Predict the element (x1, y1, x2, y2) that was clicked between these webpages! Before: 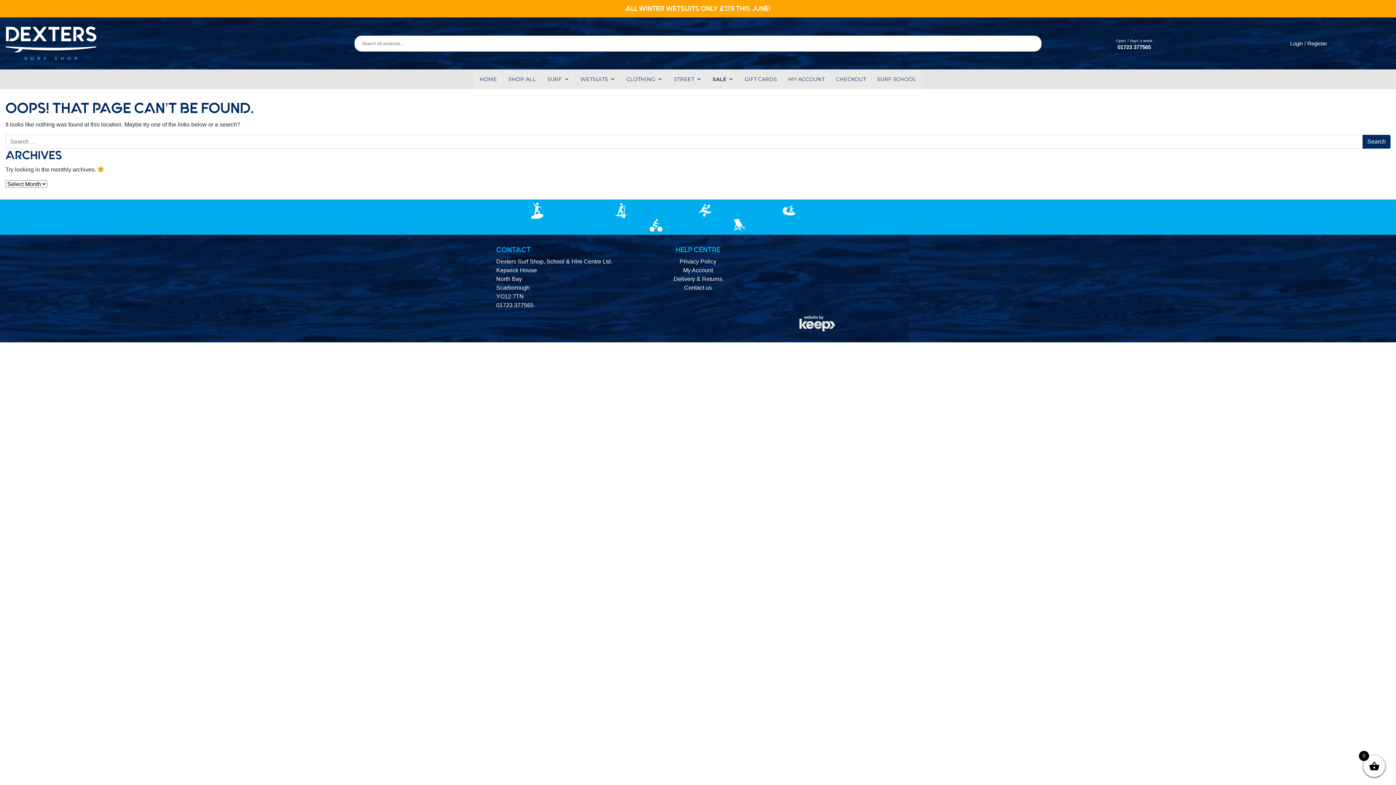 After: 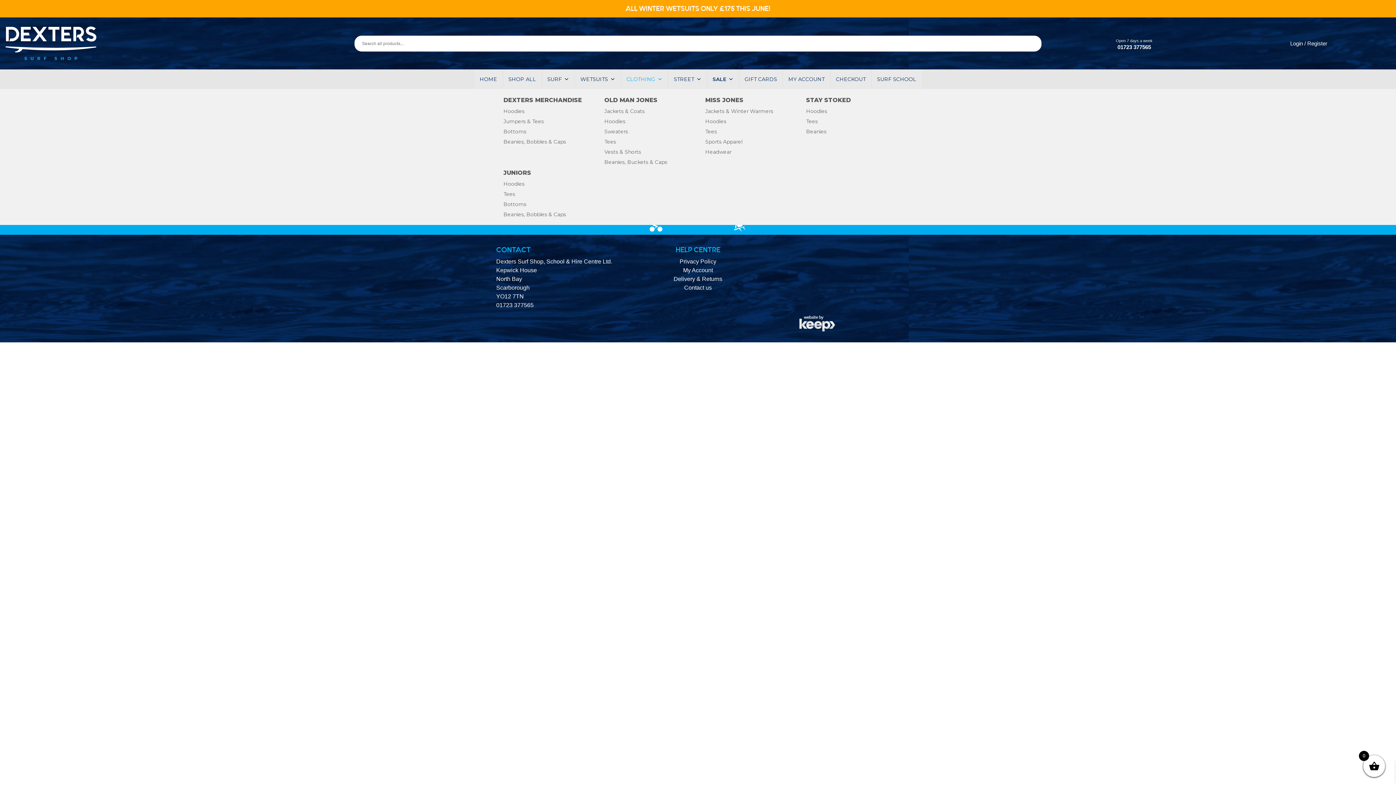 Action: label: CLOTHING bbox: (621, 69, 668, 89)